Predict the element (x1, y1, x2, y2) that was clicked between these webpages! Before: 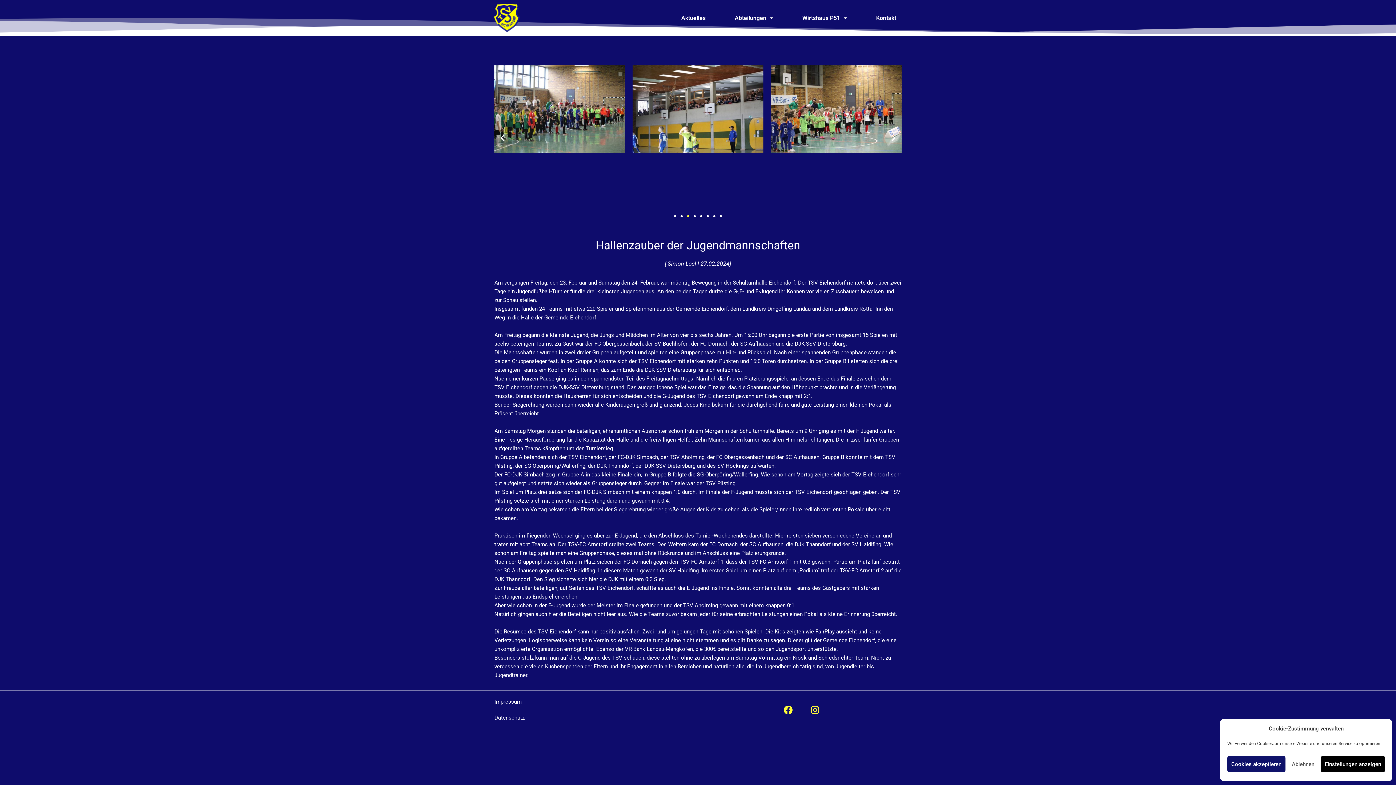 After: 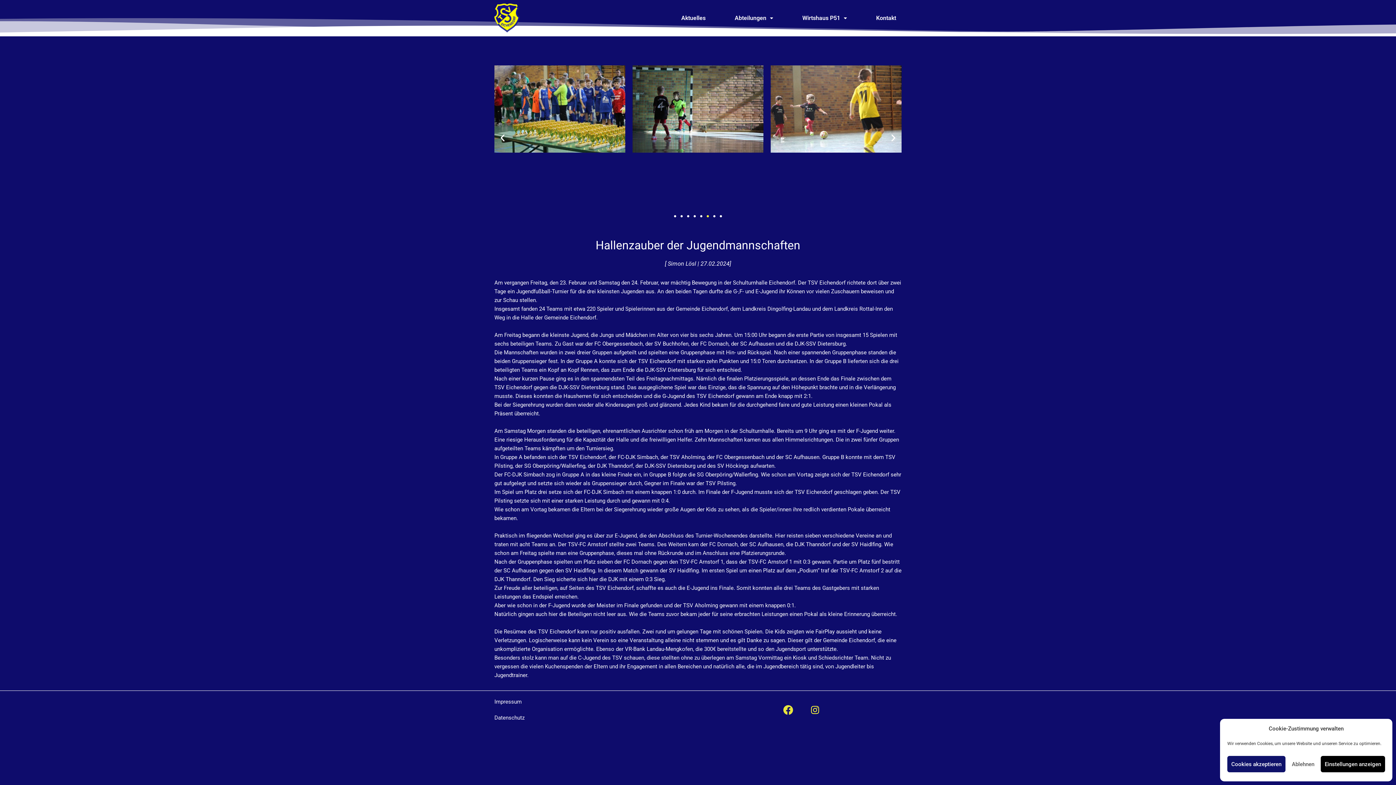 Action: label: Facebook bbox: (779, 701, 797, 719)